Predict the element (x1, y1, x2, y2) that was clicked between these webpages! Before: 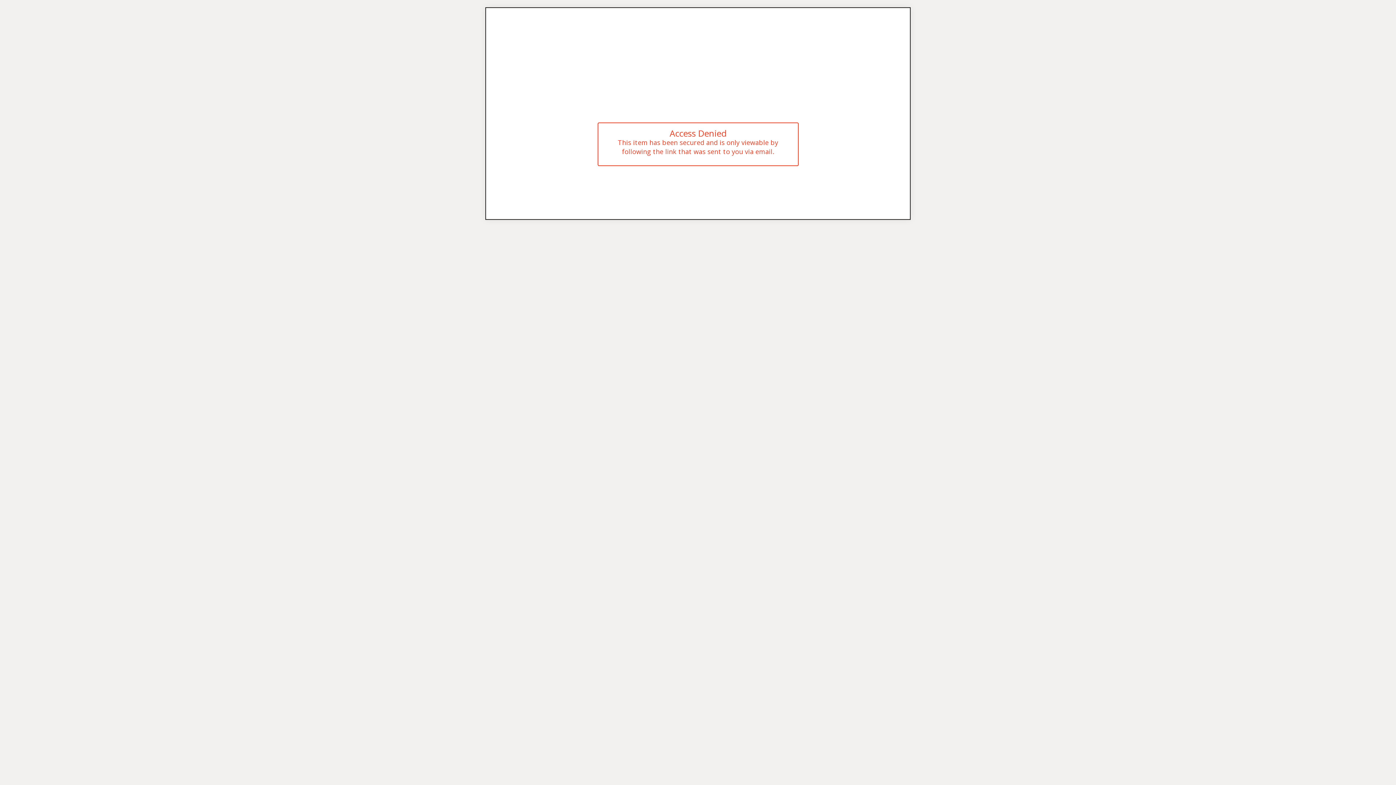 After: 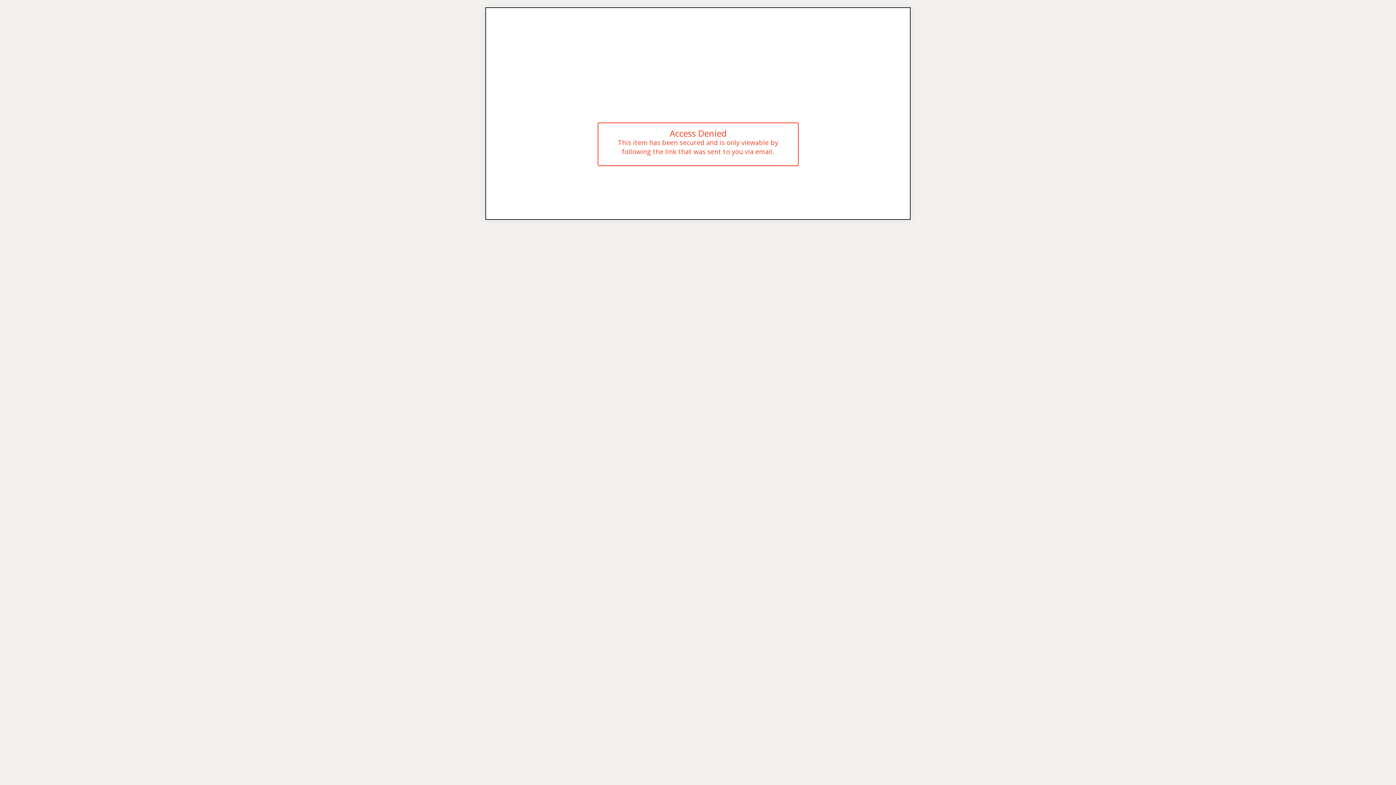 Action: bbox: (643, 52, 752, 60)